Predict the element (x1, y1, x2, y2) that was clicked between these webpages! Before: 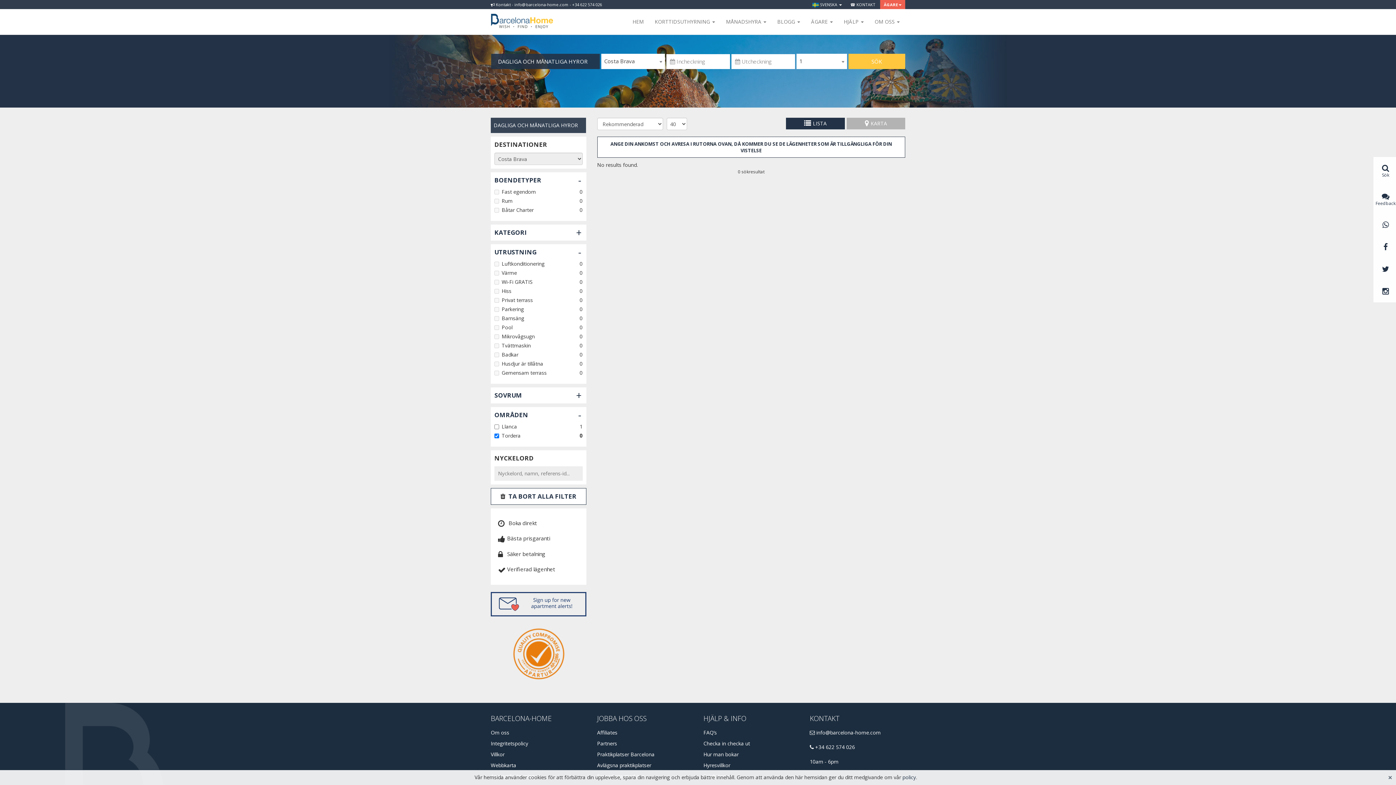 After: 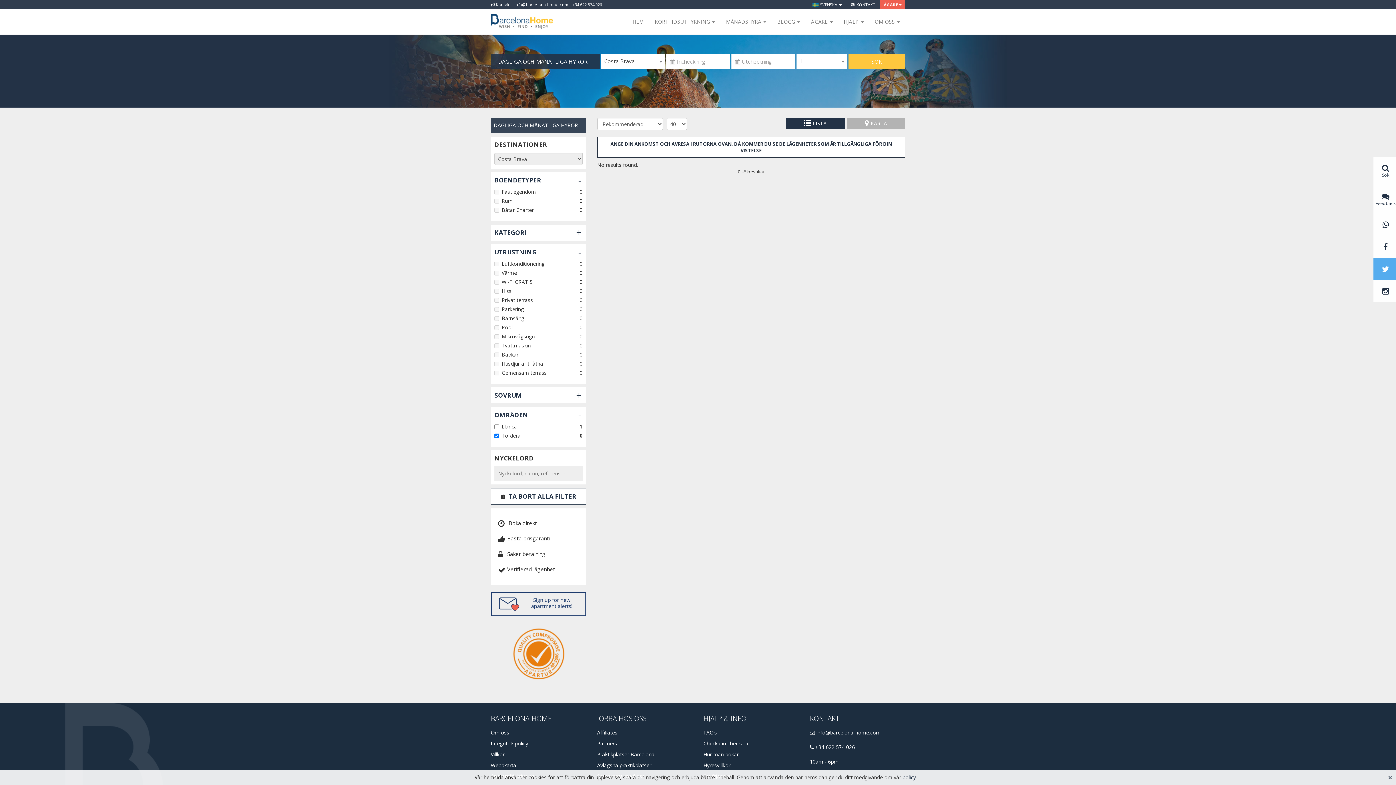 Action: bbox: (1373, 258, 1396, 280)